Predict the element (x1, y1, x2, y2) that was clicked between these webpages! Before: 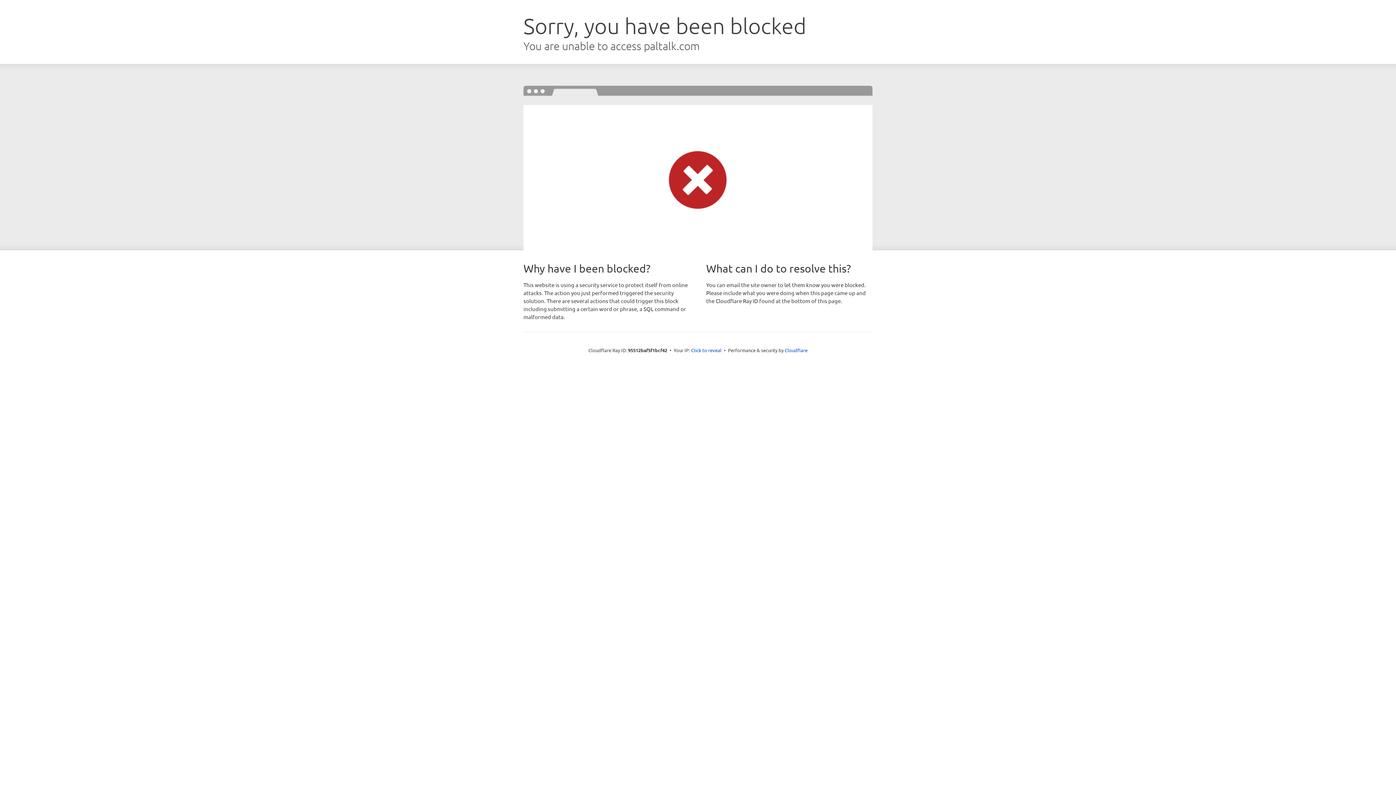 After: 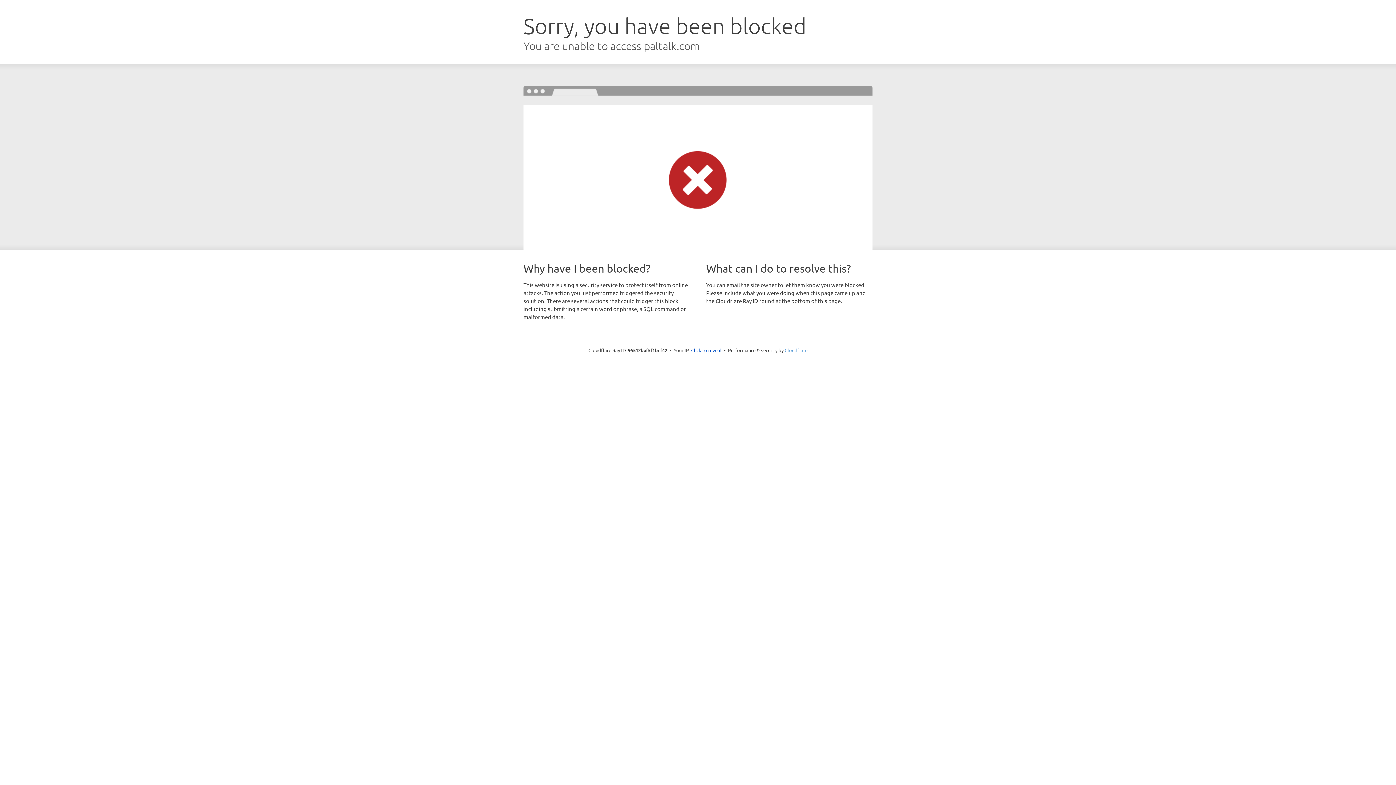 Action: bbox: (784, 347, 807, 353) label: Cloudflare